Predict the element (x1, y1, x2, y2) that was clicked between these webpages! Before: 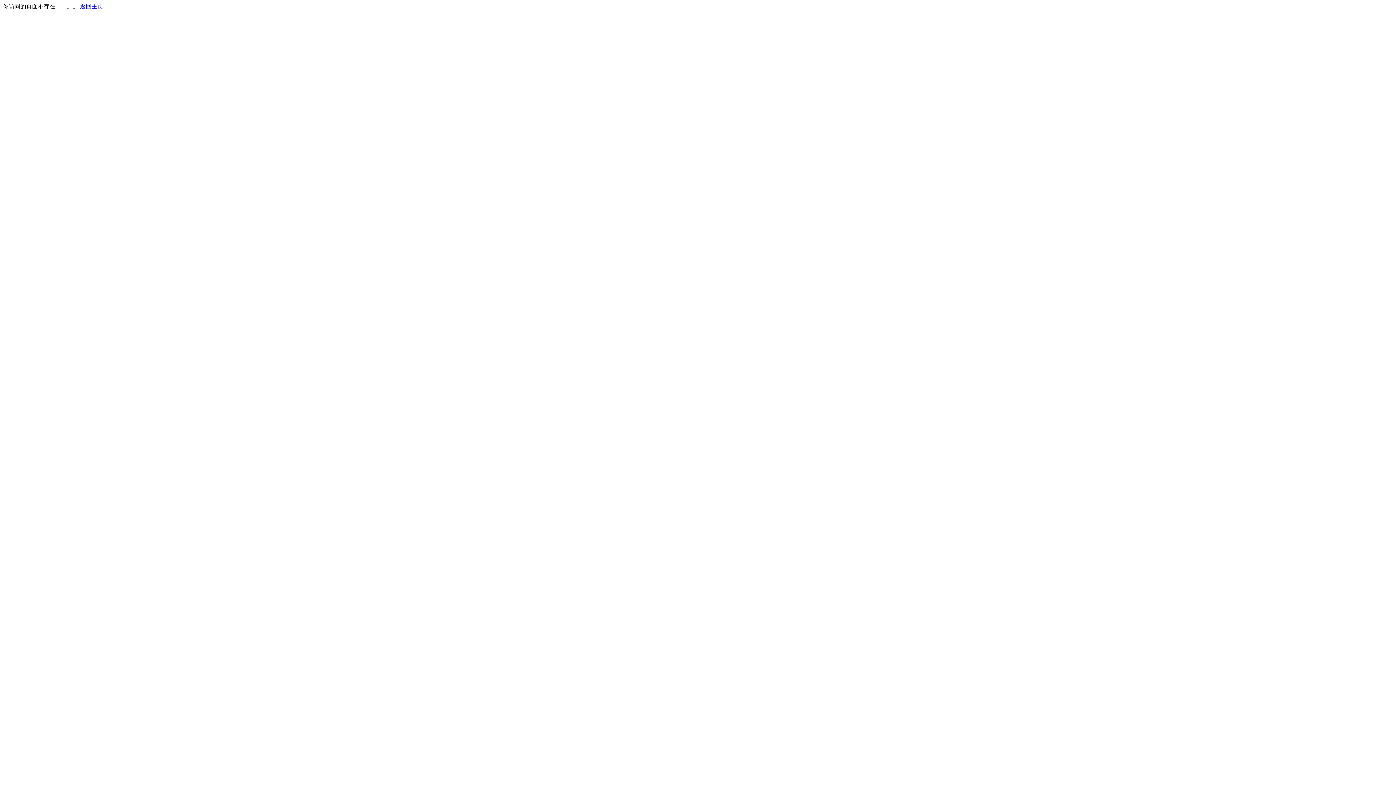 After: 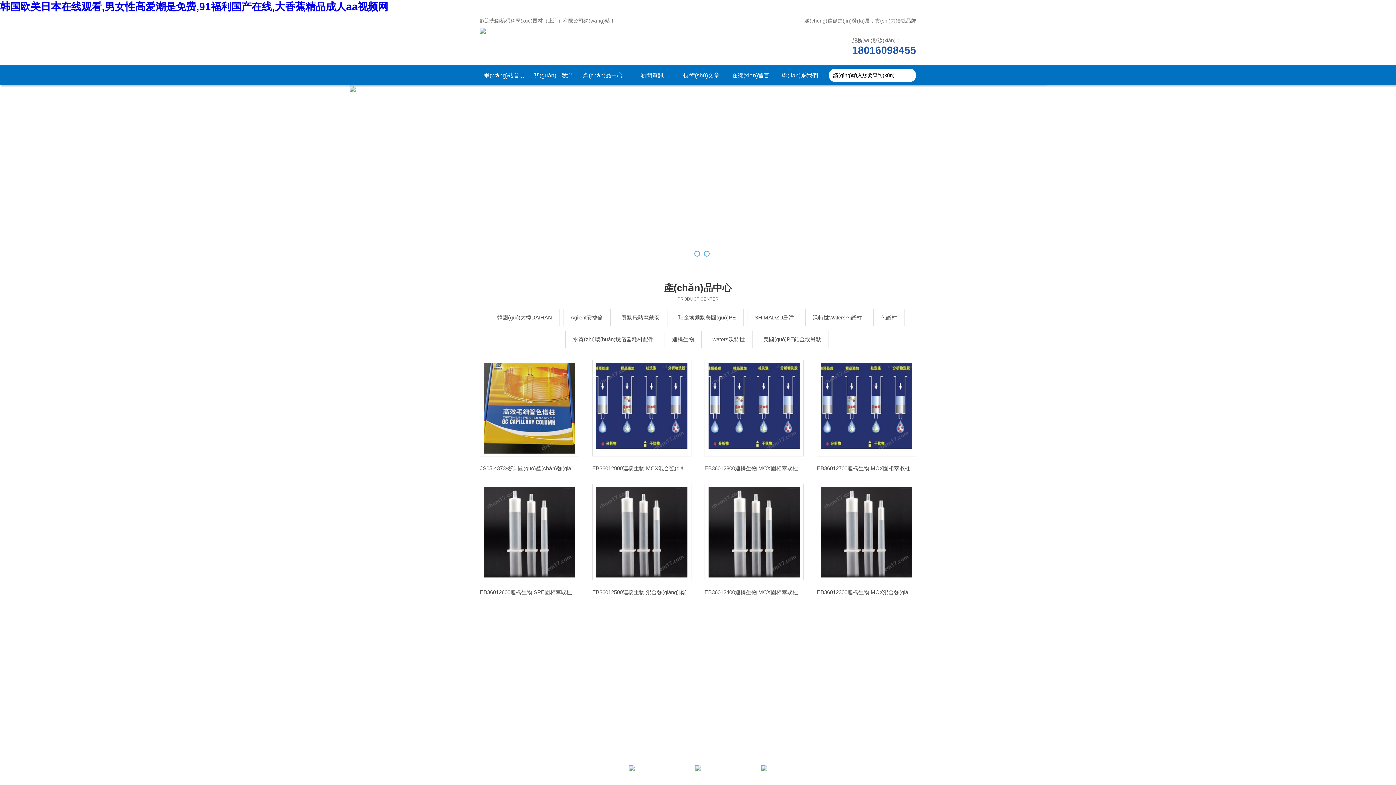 Action: bbox: (80, 3, 103, 9) label: 返回主页